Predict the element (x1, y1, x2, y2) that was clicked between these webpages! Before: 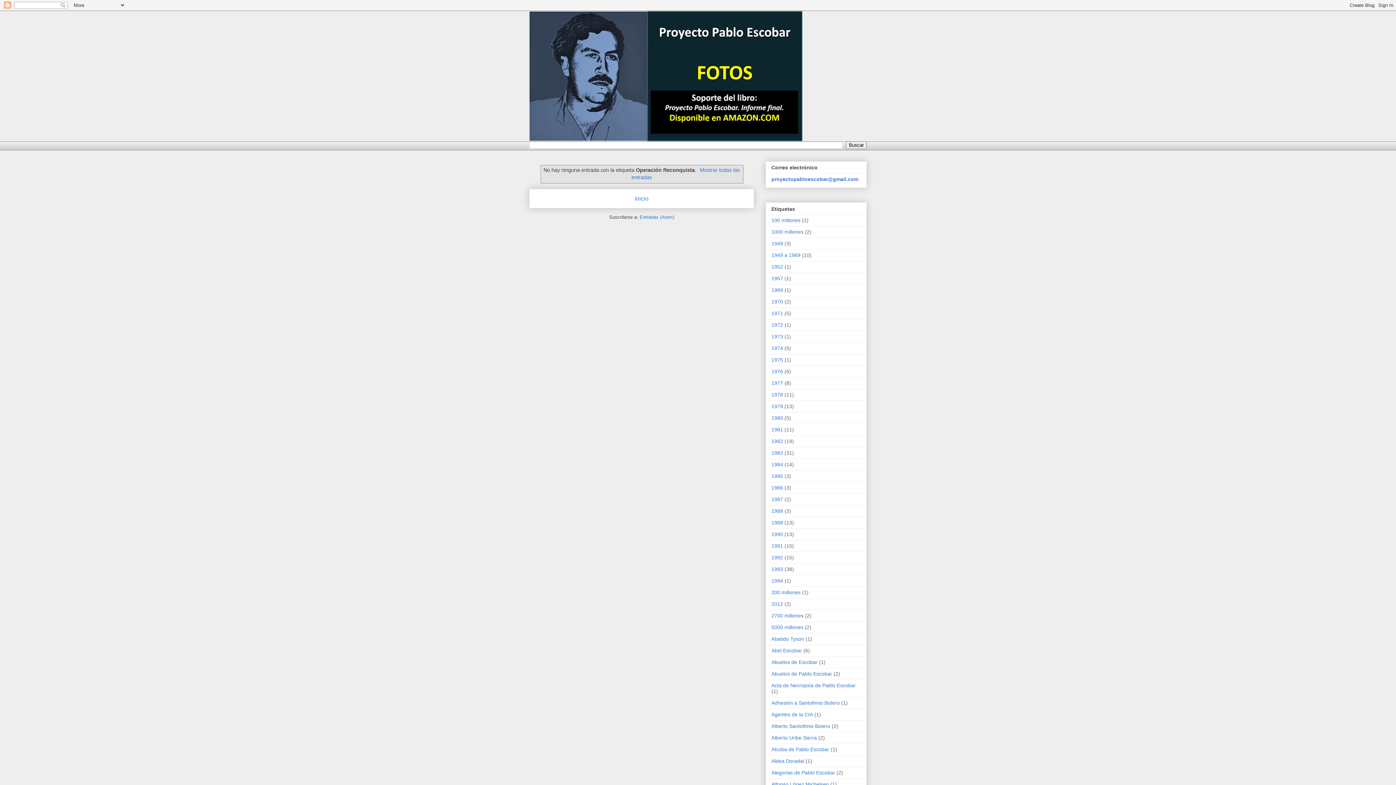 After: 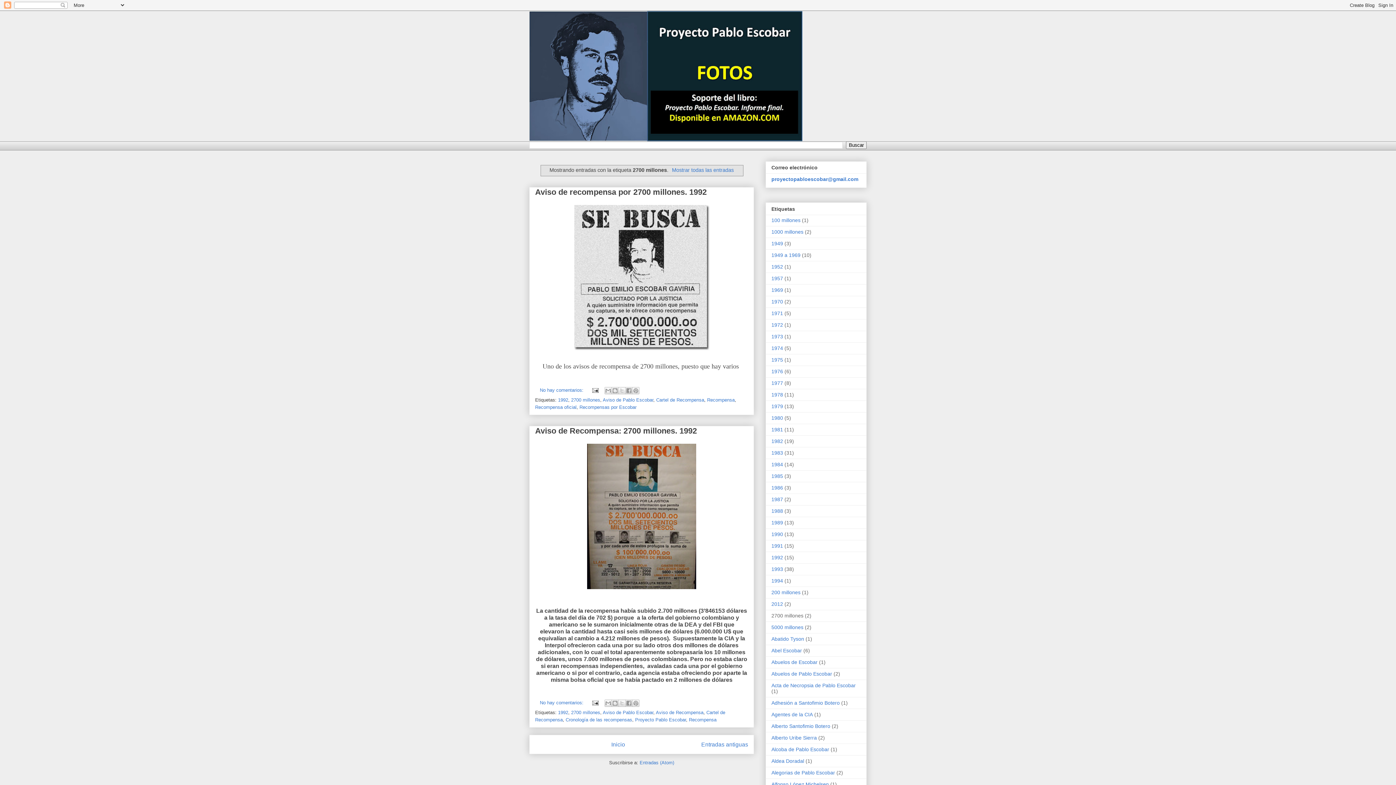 Action: bbox: (771, 613, 803, 618) label: 2700 millones